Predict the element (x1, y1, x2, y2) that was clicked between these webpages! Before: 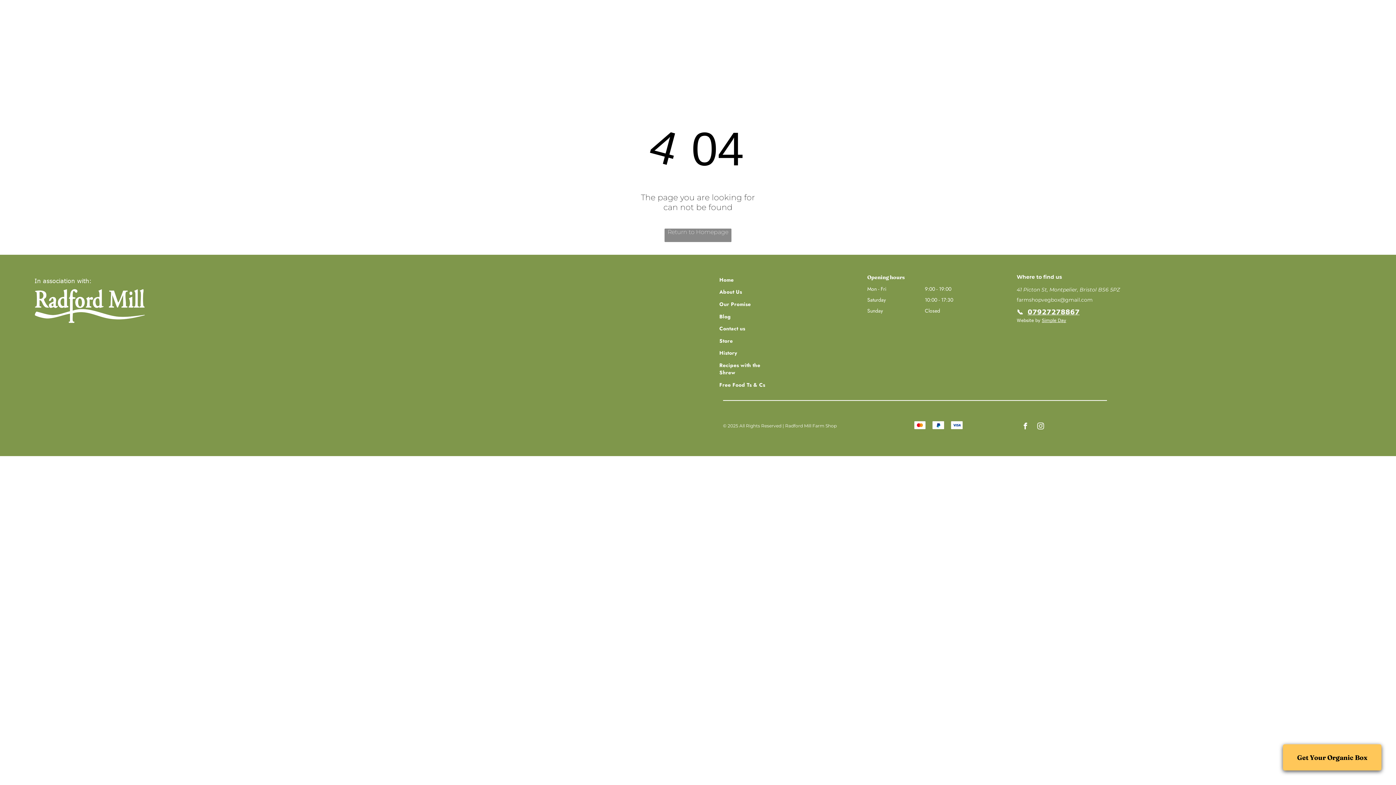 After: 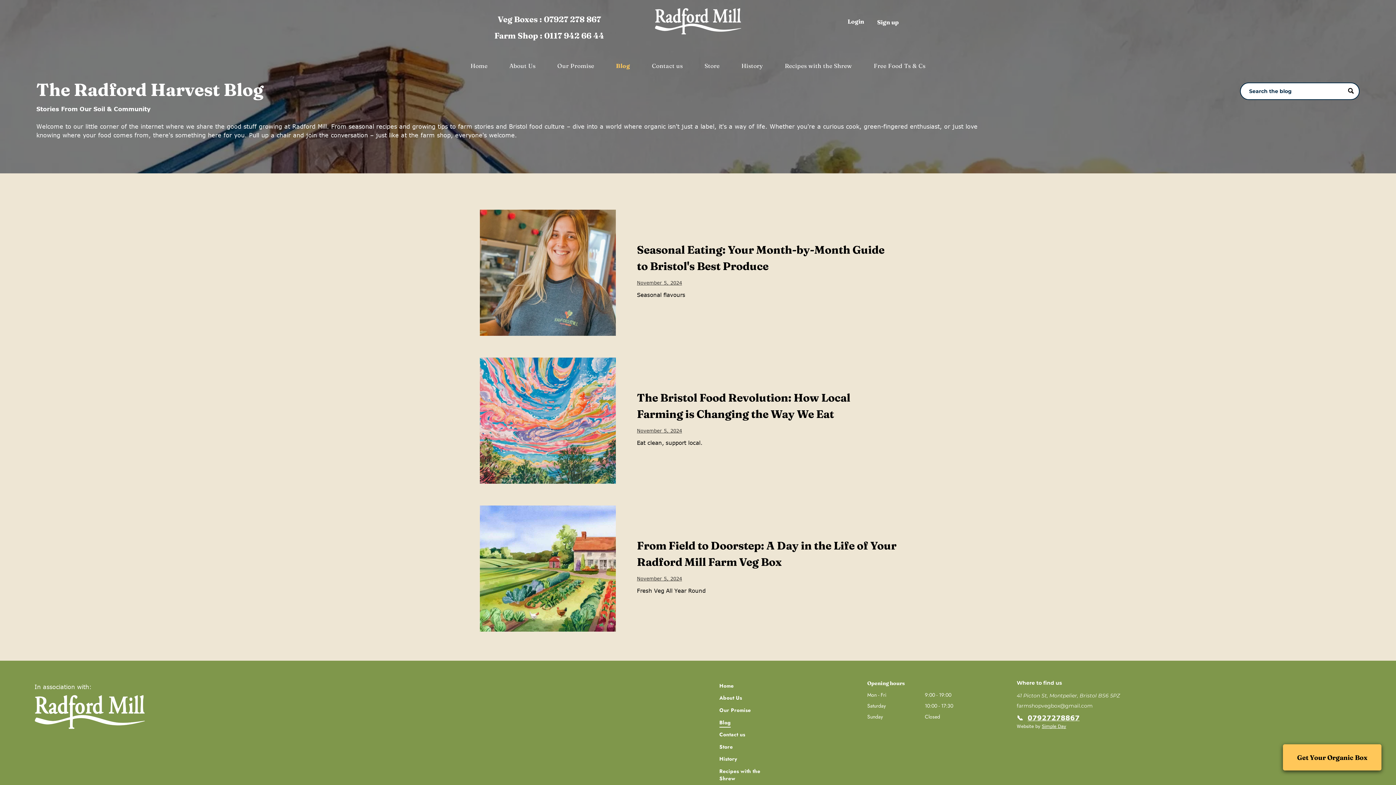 Action: label: Blog bbox: (605, 62, 640, 69)